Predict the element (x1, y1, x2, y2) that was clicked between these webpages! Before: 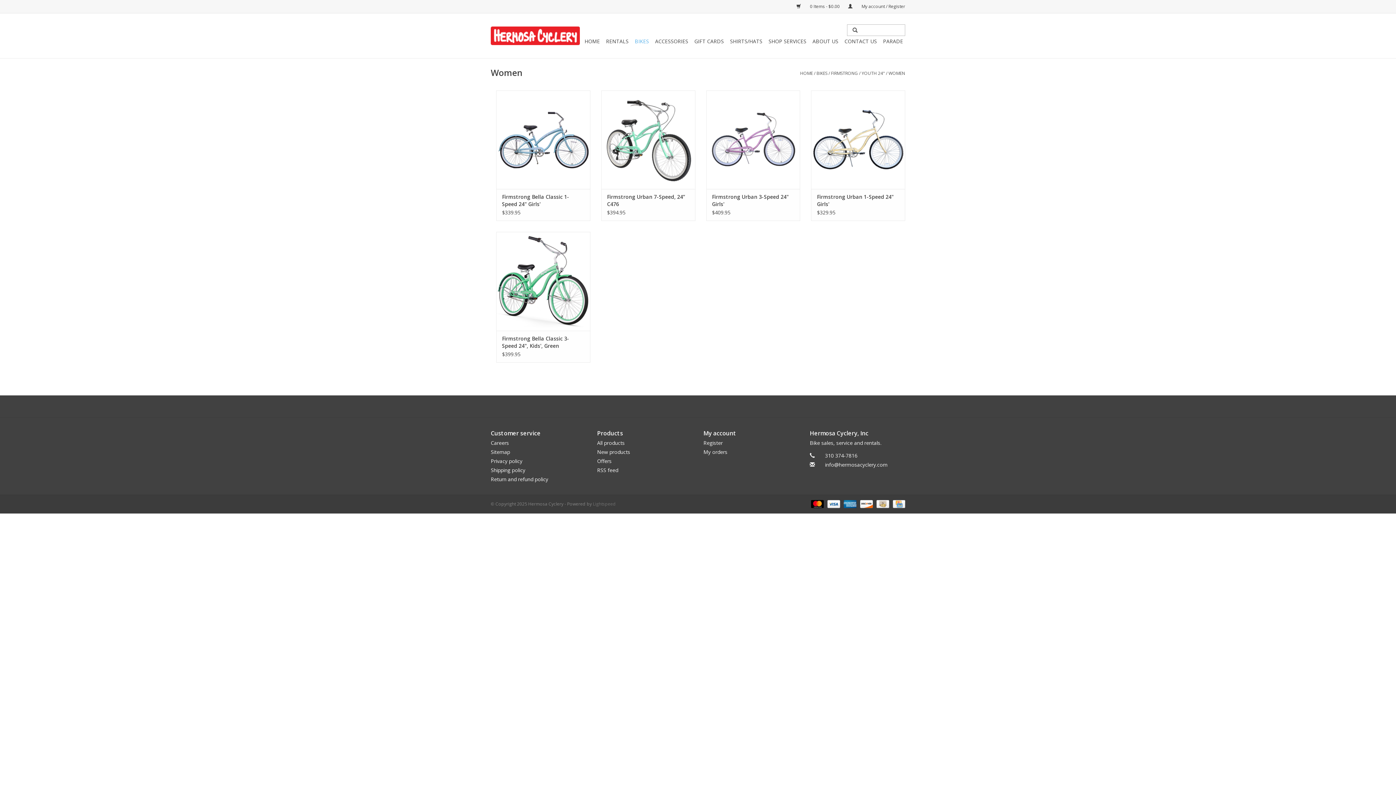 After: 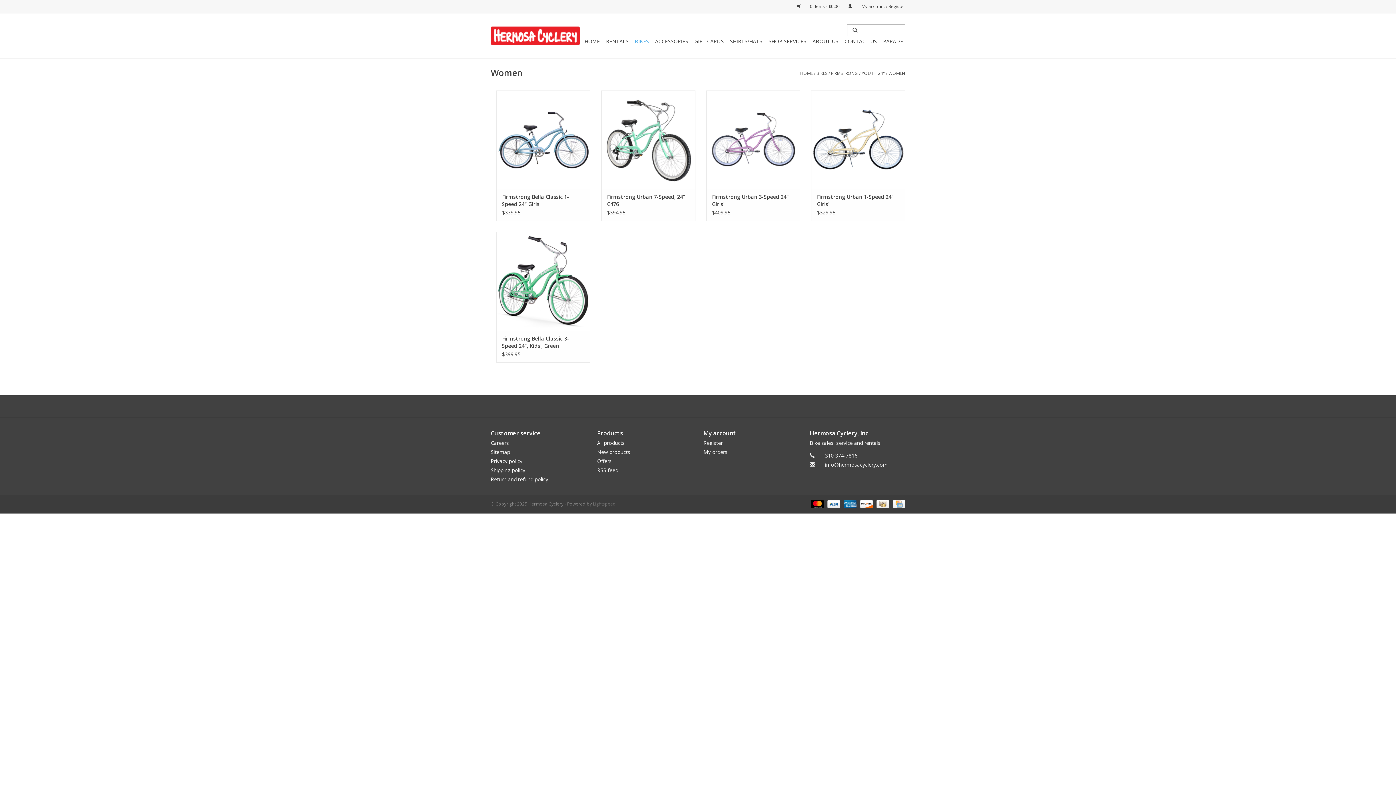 Action: bbox: (825, 461, 887, 468) label: Email: info@hermosacyclery.com